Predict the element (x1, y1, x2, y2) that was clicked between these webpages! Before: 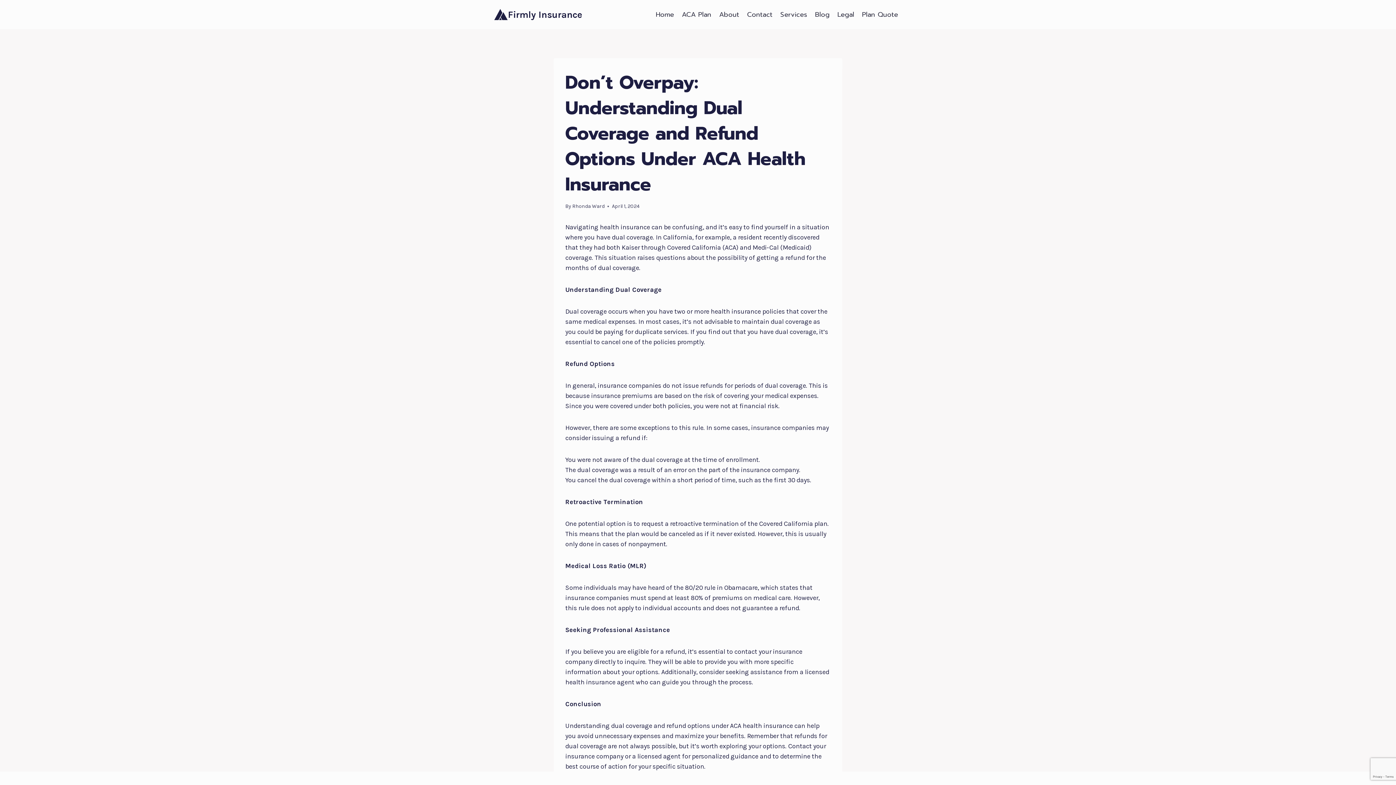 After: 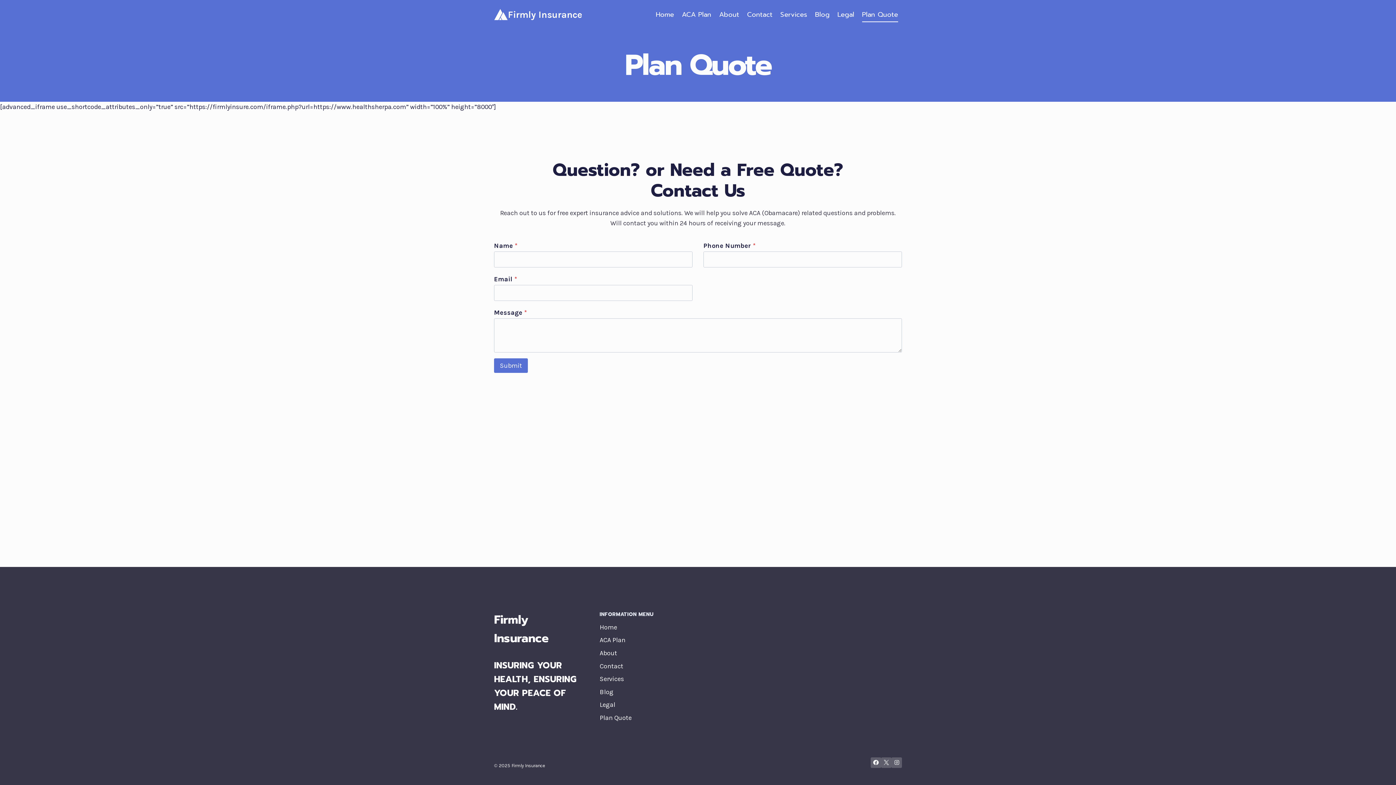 Action: bbox: (858, 6, 902, 22) label: Plan Quote